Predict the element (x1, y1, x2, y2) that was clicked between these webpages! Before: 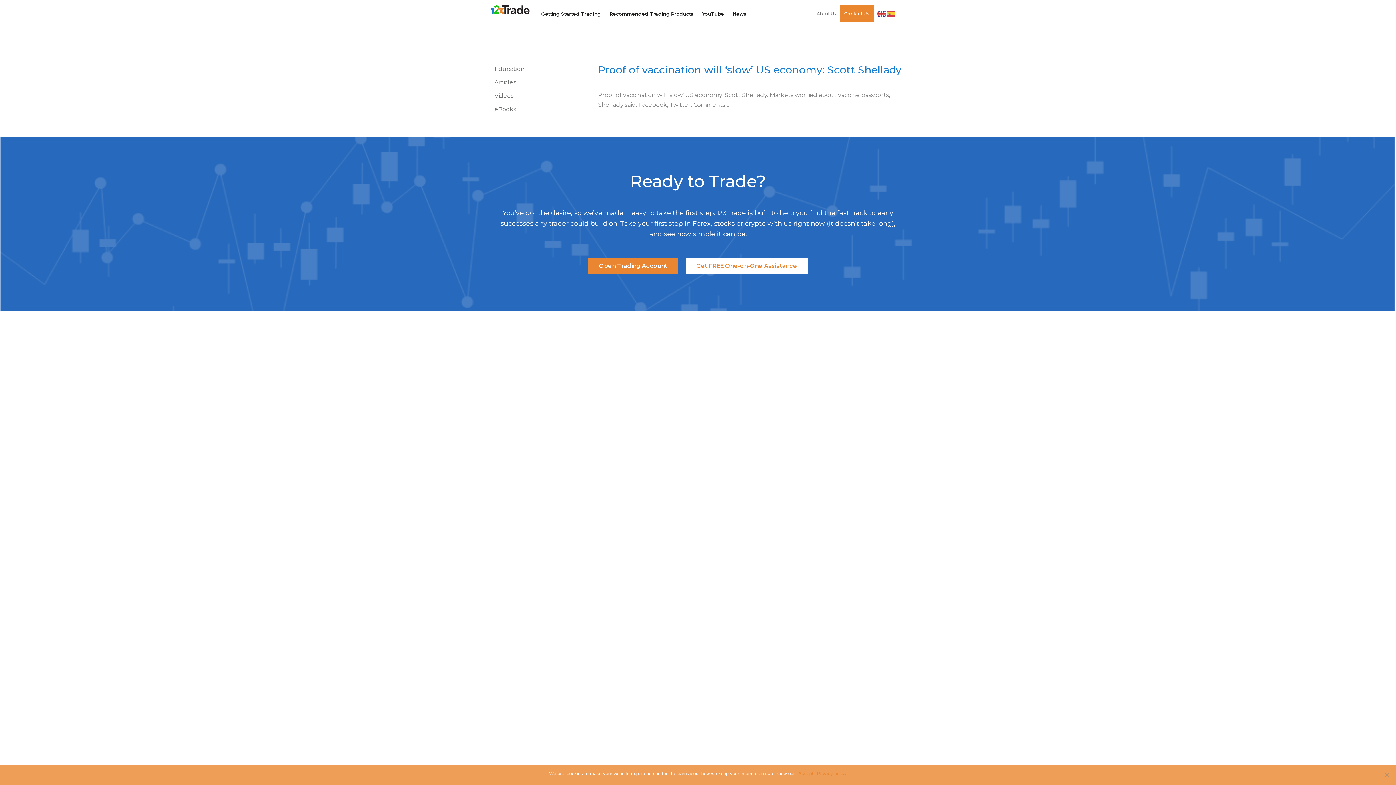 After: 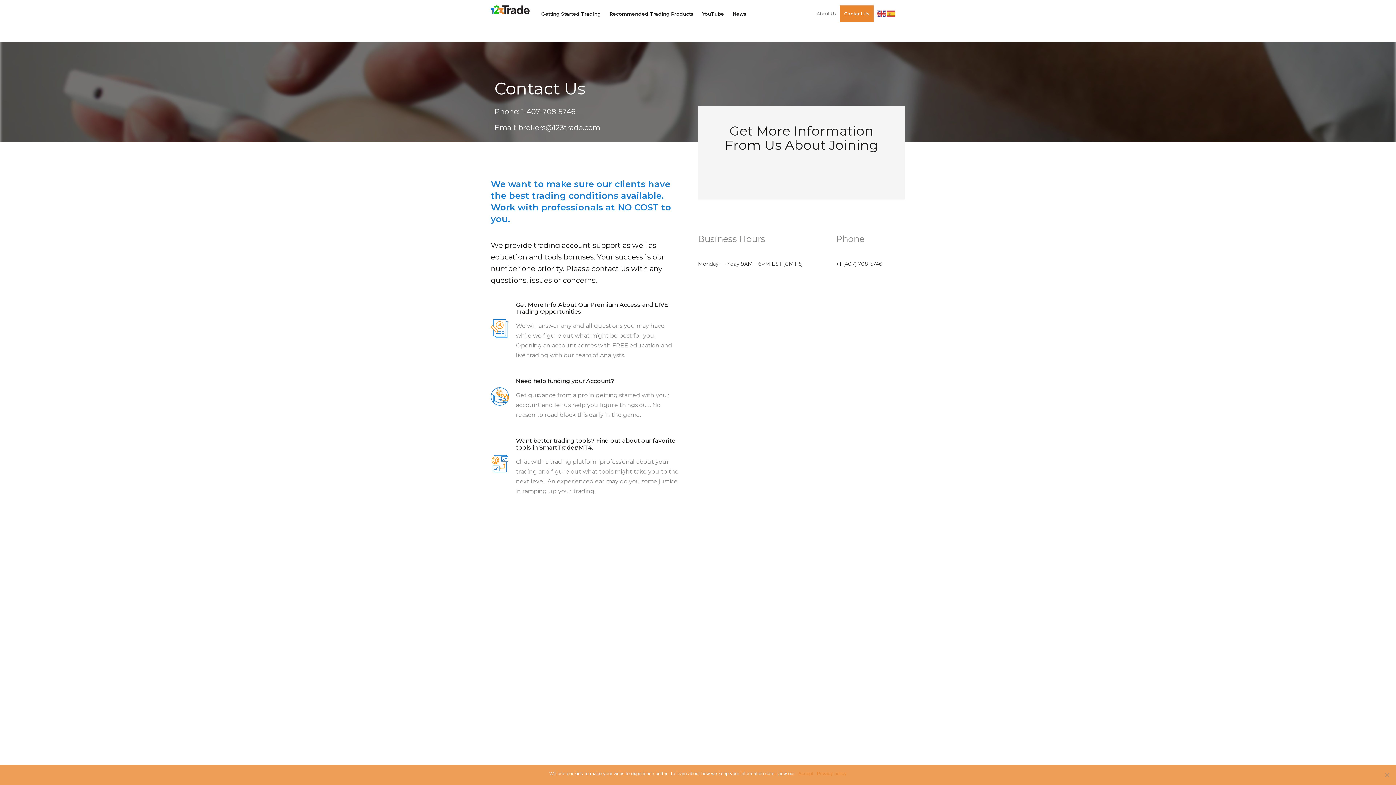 Action: bbox: (840, 5, 873, 22) label: Contact Us